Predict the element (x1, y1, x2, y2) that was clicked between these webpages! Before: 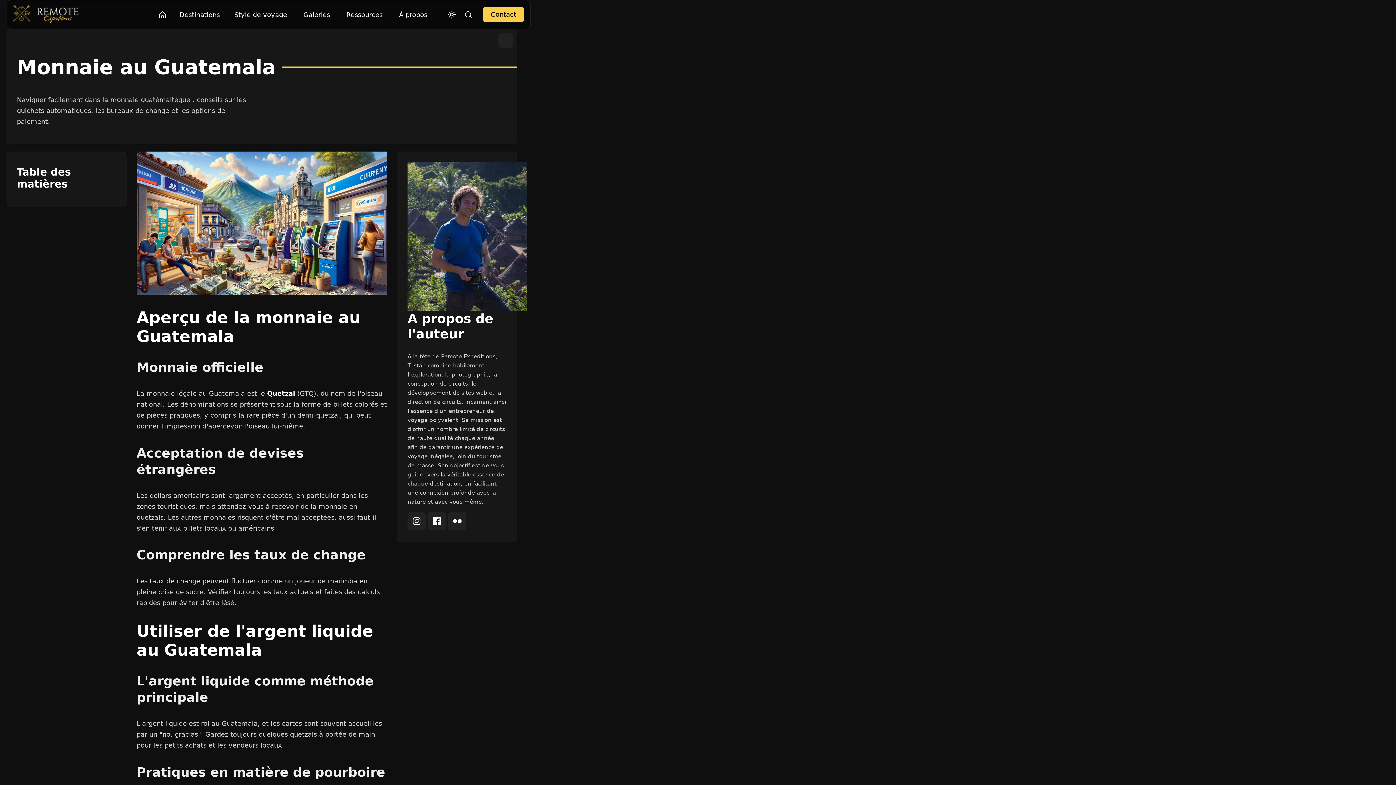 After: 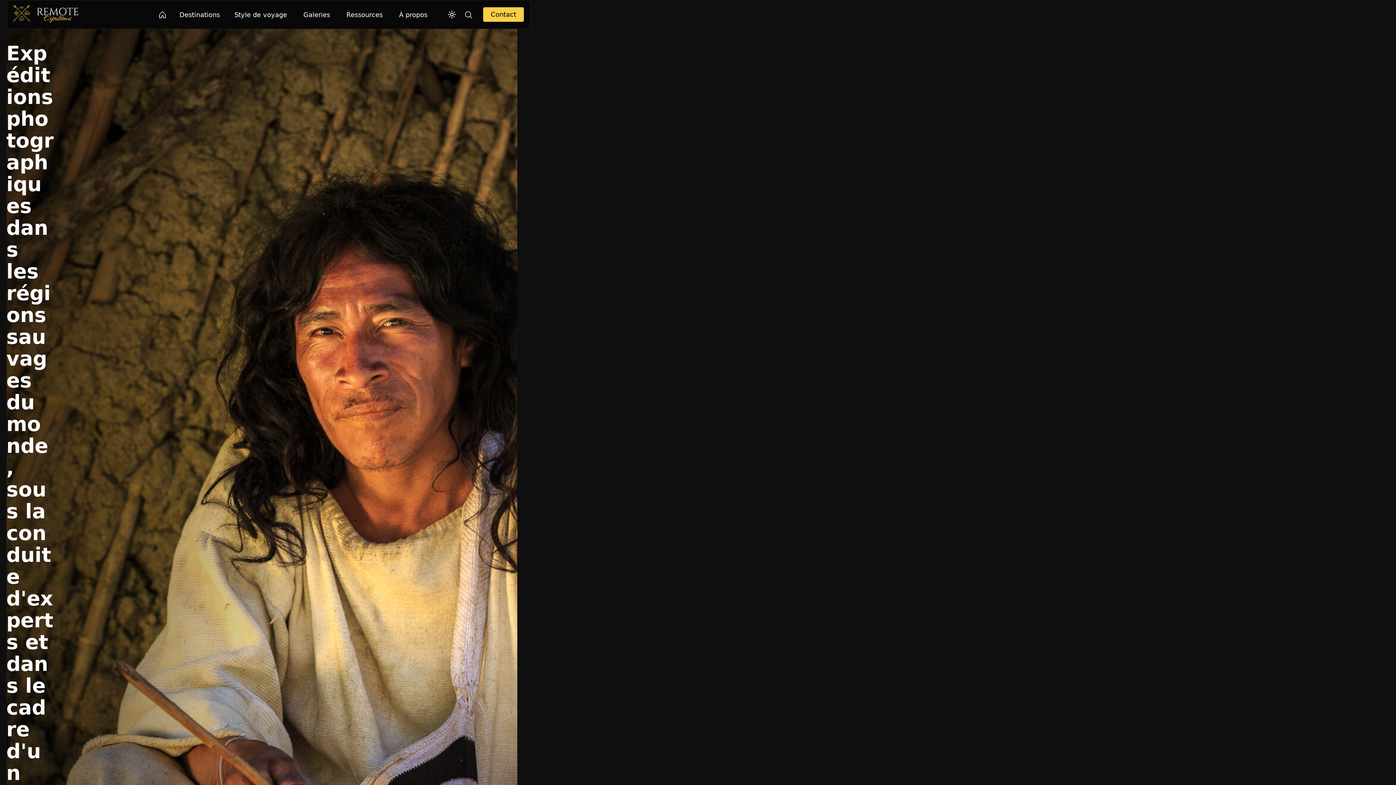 Action: label: À propos bbox: (392, 6, 433, 22)